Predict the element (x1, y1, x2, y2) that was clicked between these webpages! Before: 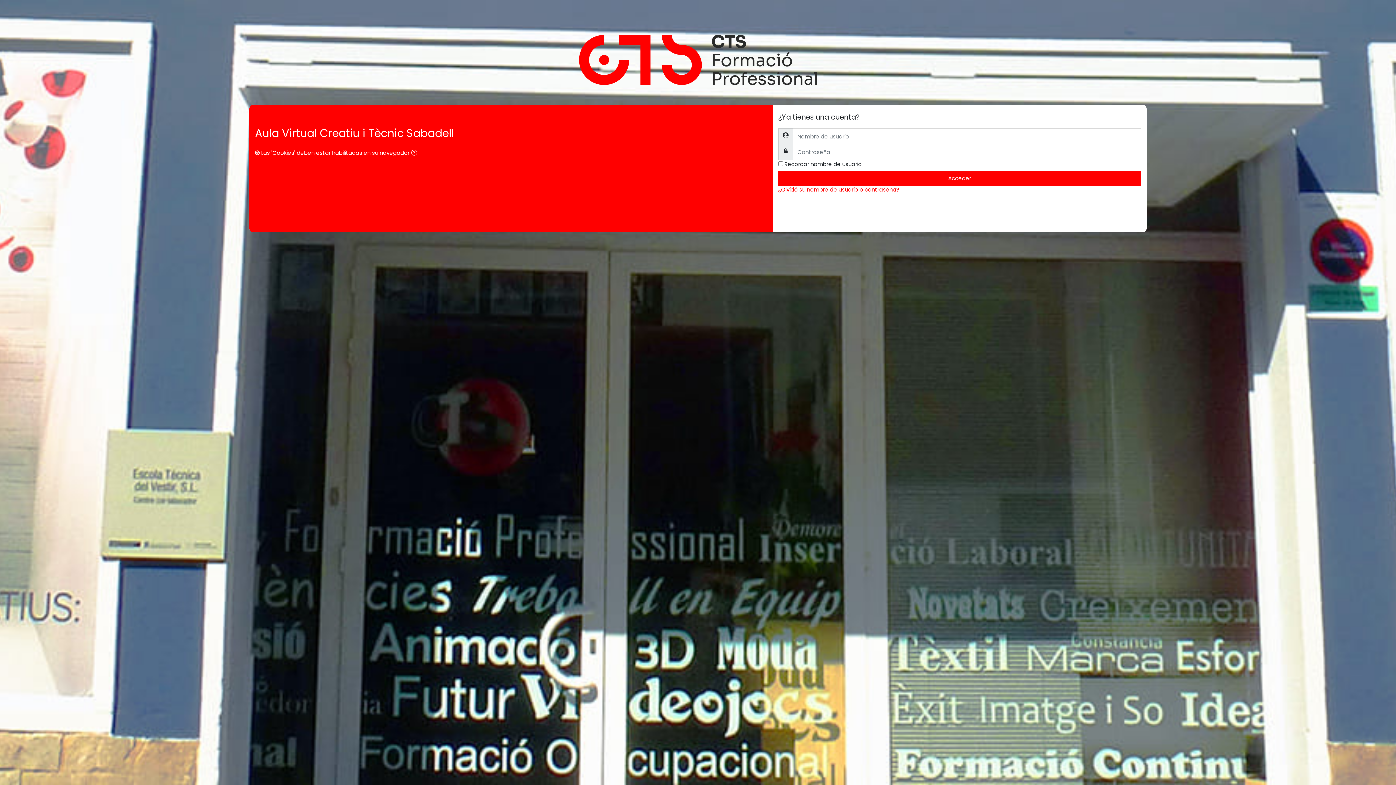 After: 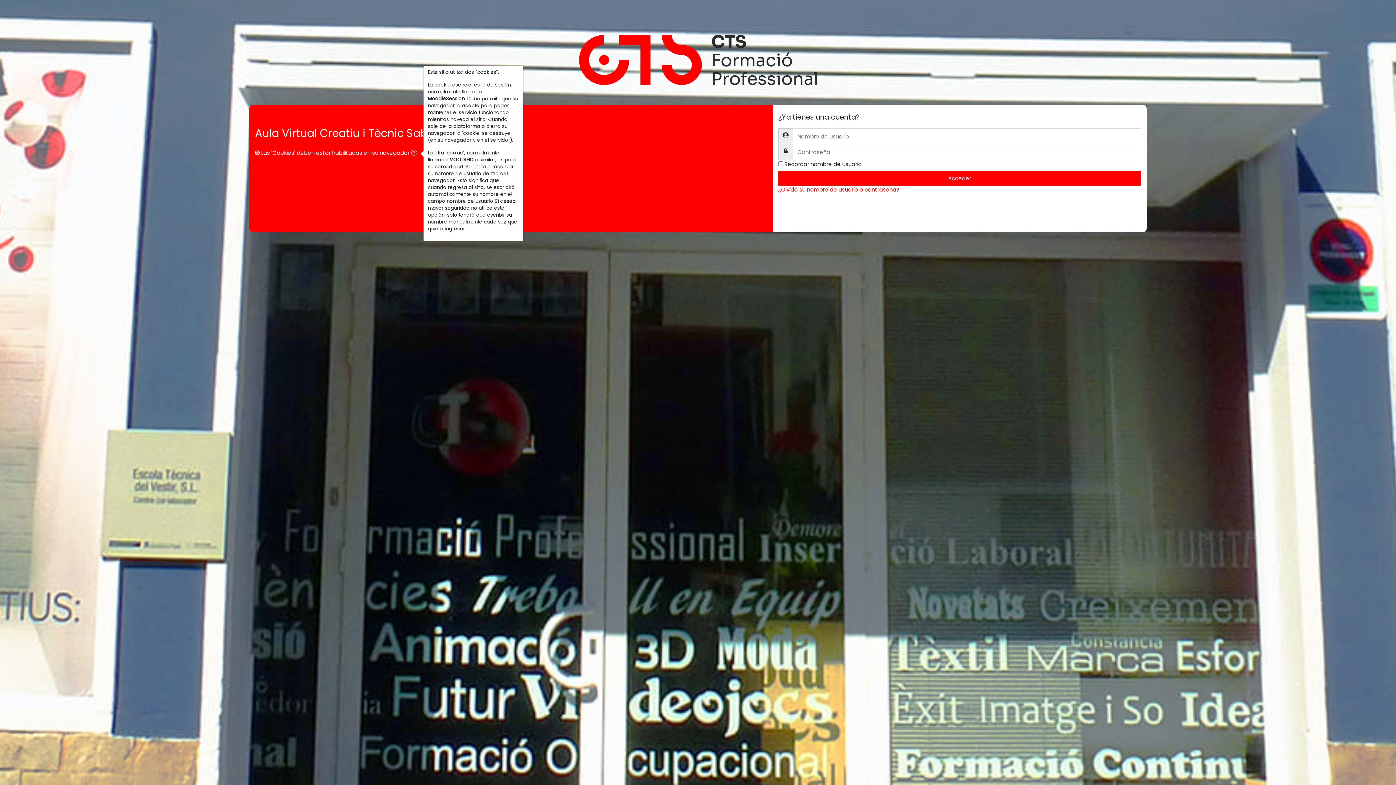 Action: bbox: (411, 149, 420, 157)